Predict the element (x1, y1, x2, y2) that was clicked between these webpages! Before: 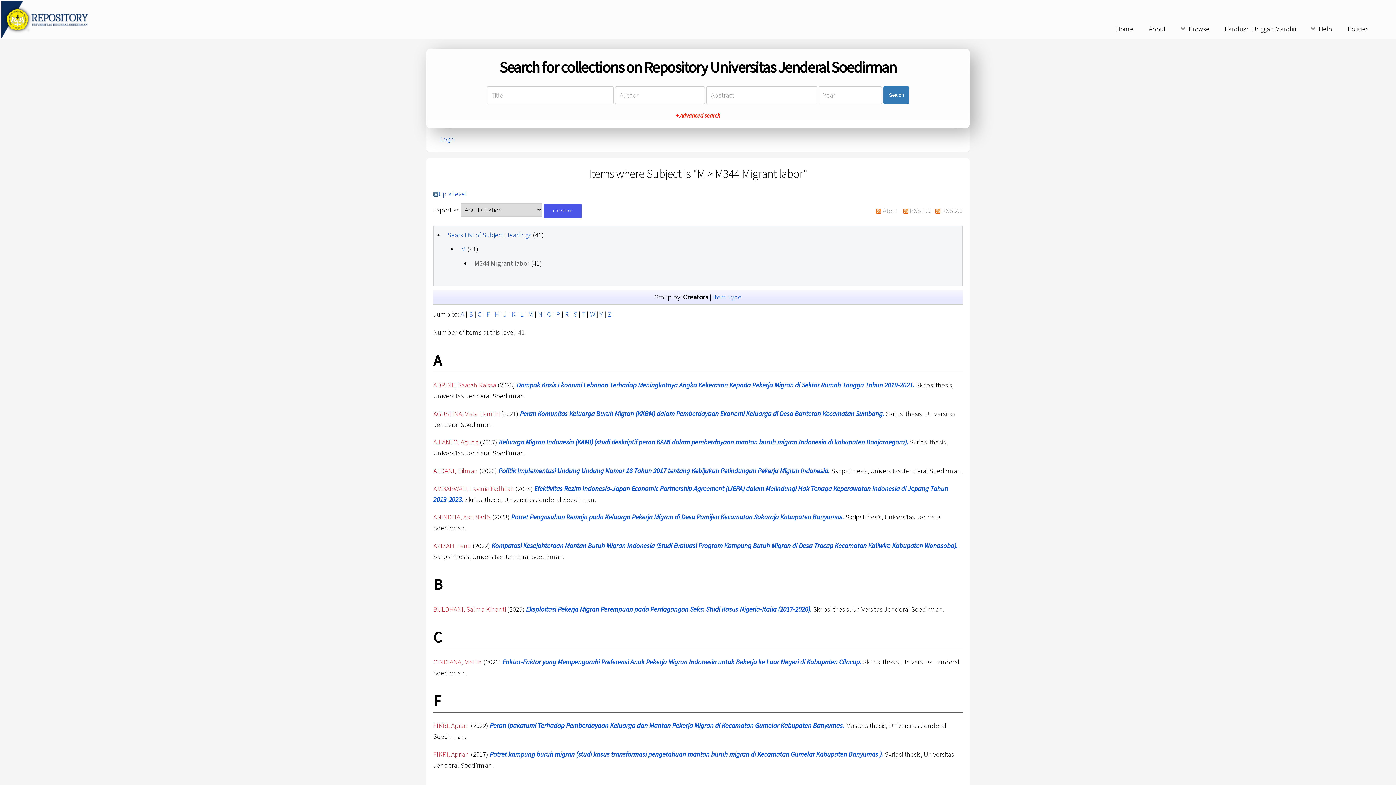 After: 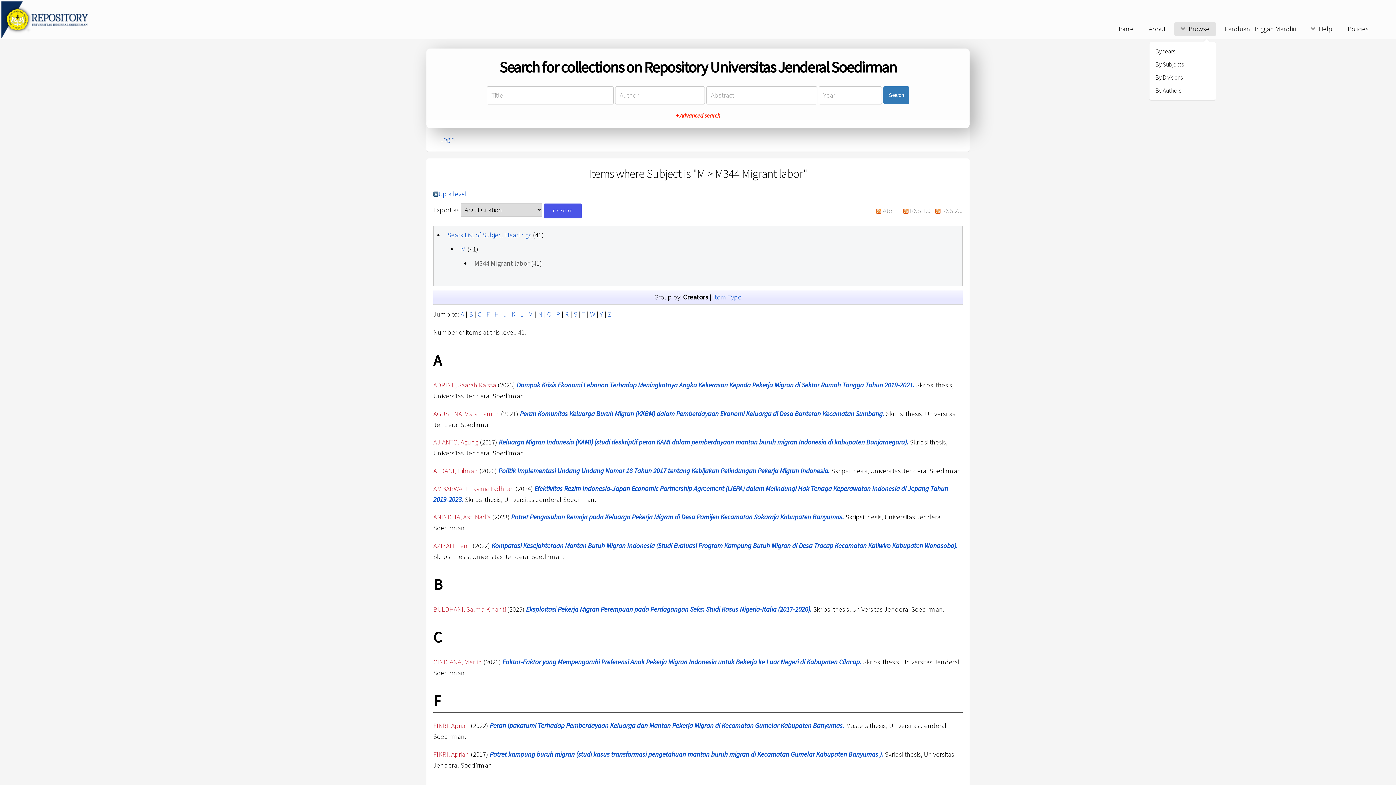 Action: label: Browse bbox: (1174, 22, 1216, 35)